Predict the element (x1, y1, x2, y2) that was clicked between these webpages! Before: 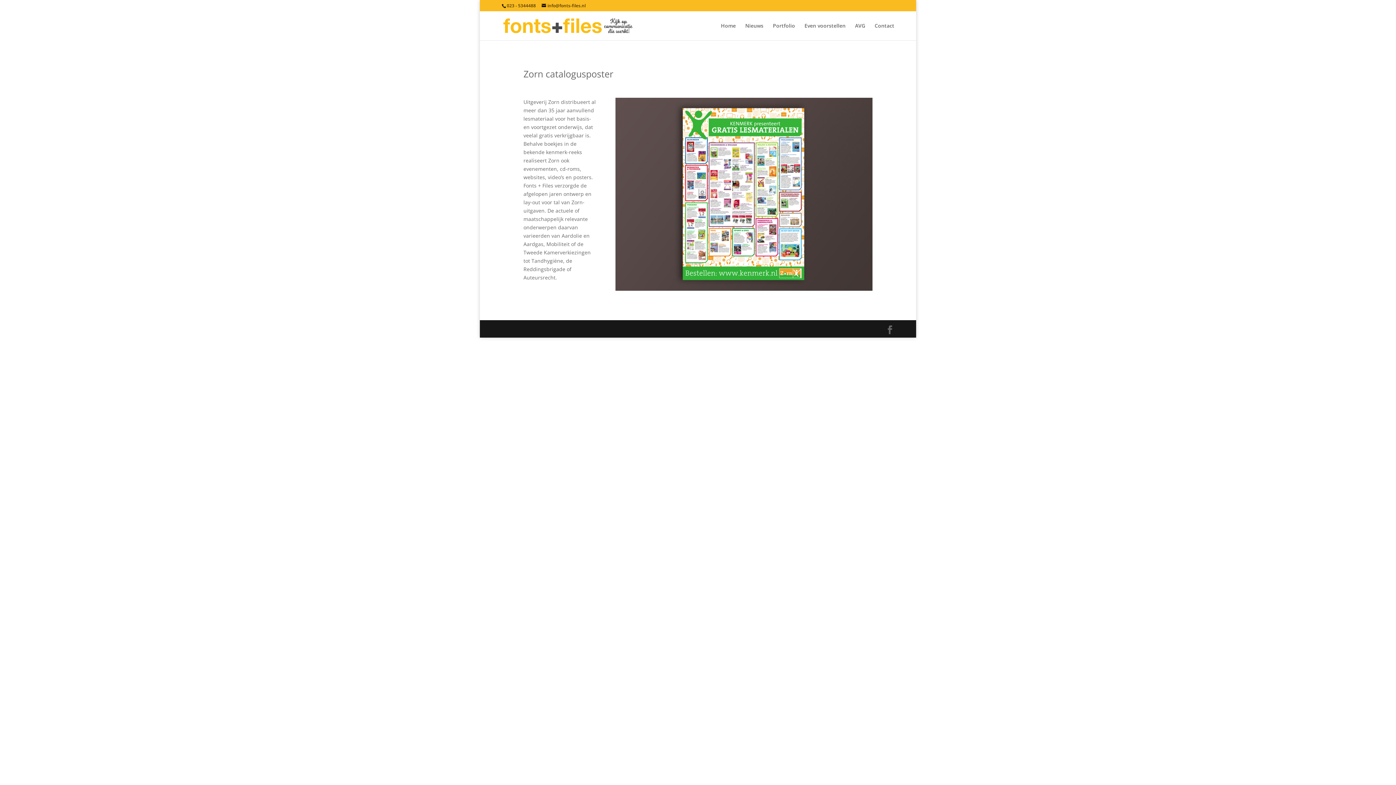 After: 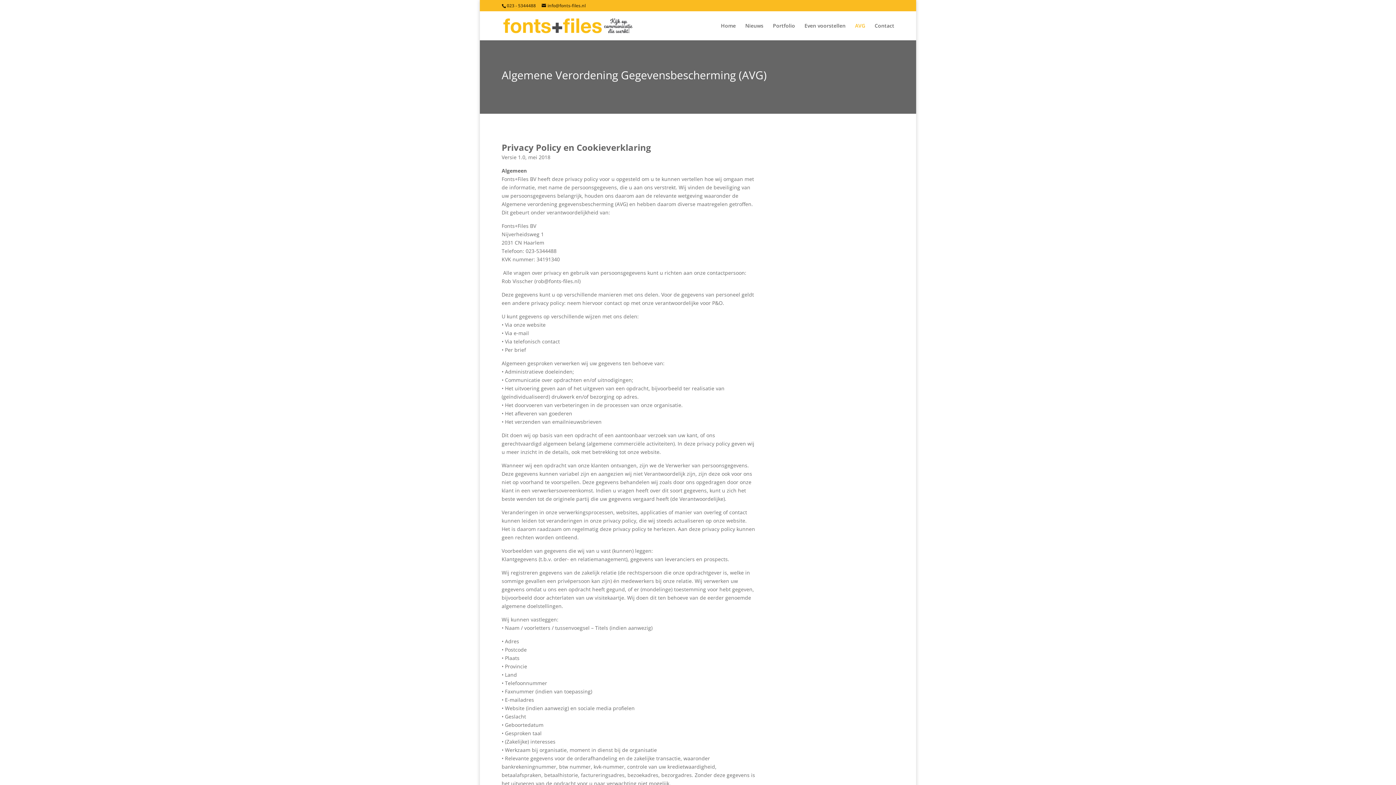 Action: label: AVG bbox: (855, 23, 865, 40)